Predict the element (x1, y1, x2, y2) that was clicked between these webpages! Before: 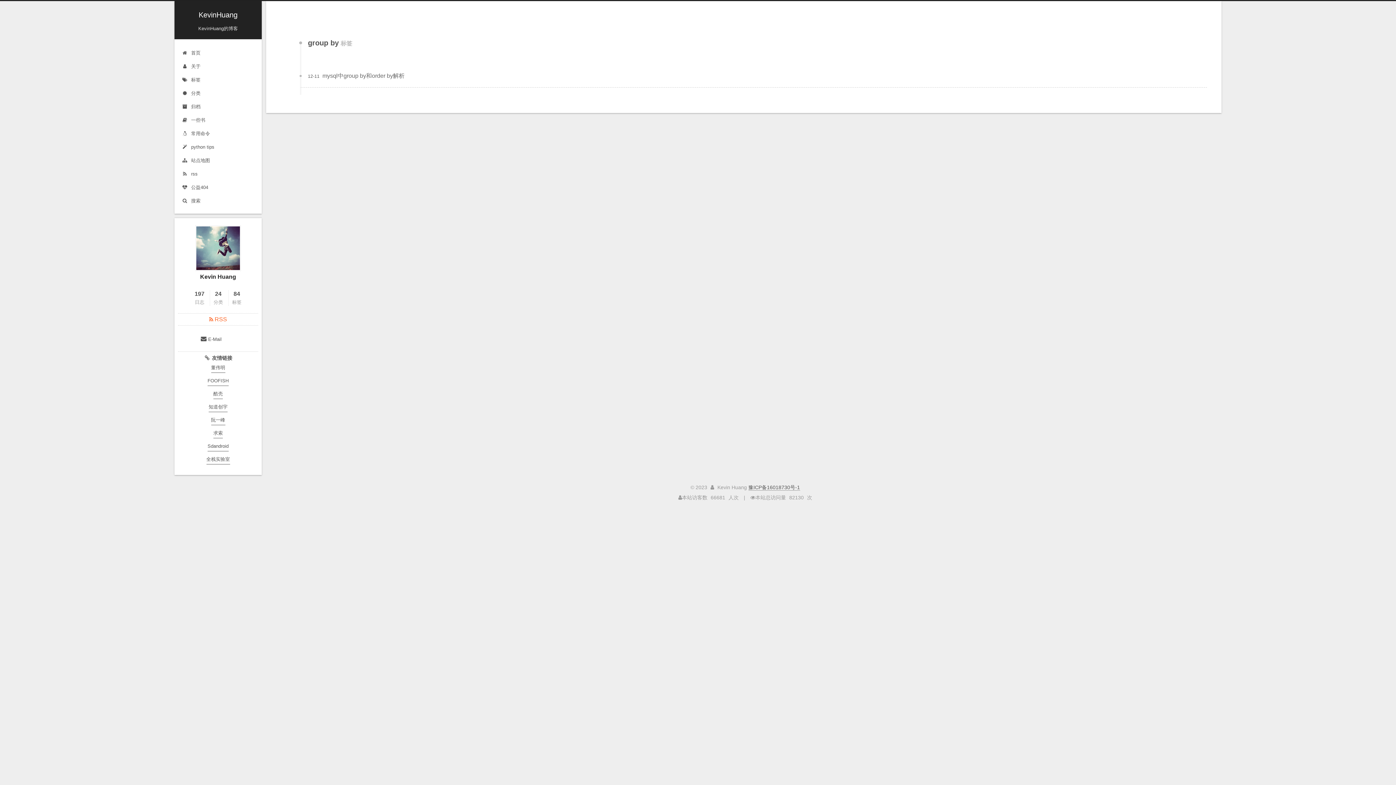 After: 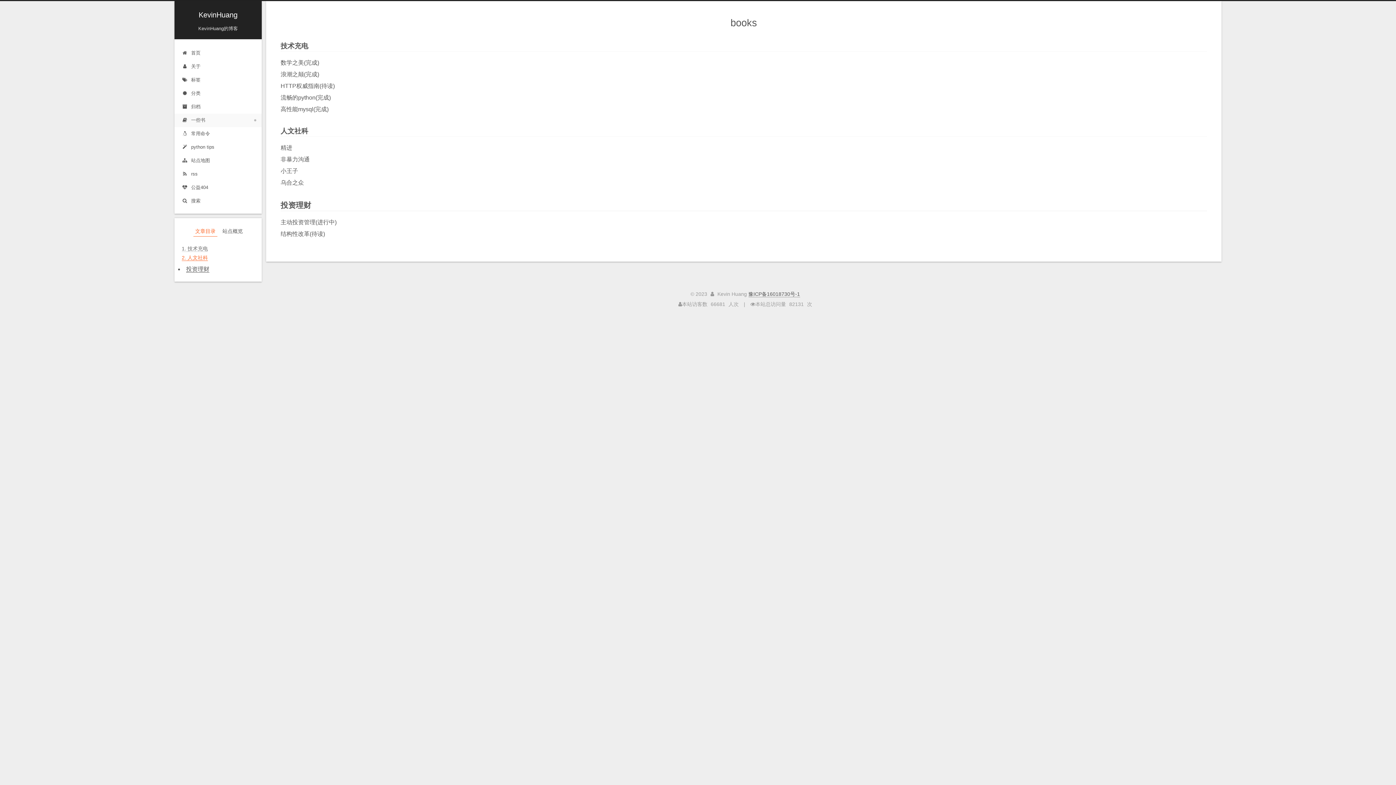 Action: bbox: (174, 113, 261, 127) label:  一些书